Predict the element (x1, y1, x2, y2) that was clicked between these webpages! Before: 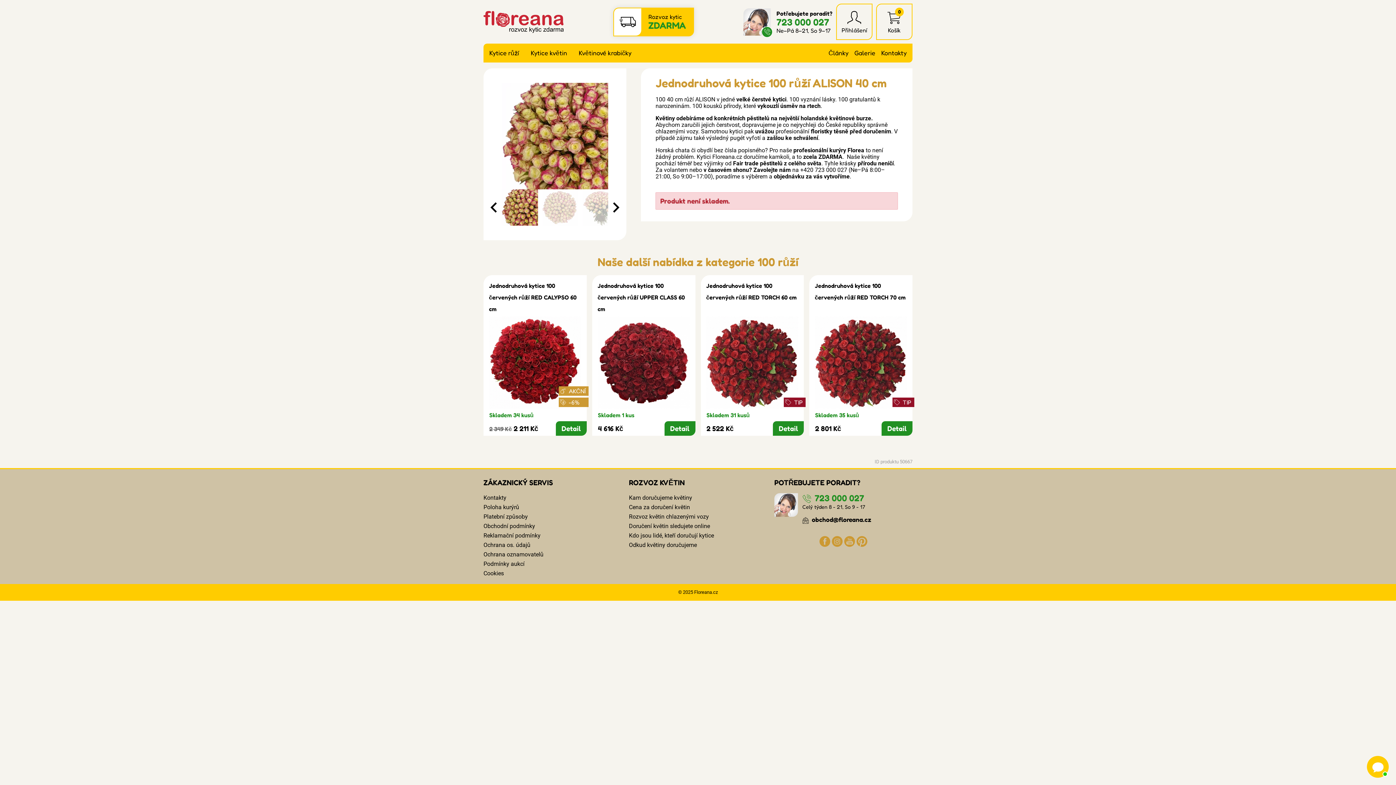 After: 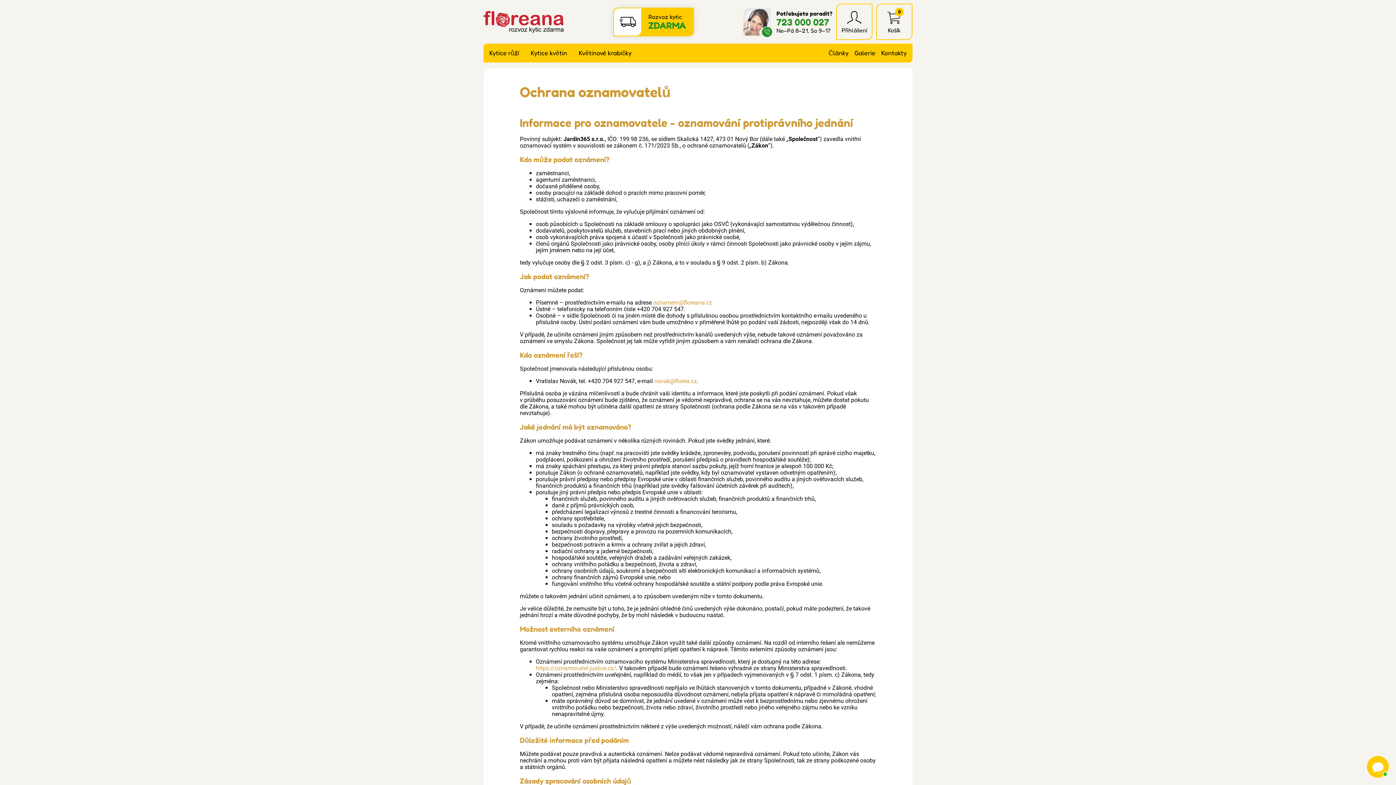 Action: label: Ochrana oznamovatelů bbox: (483, 551, 543, 558)